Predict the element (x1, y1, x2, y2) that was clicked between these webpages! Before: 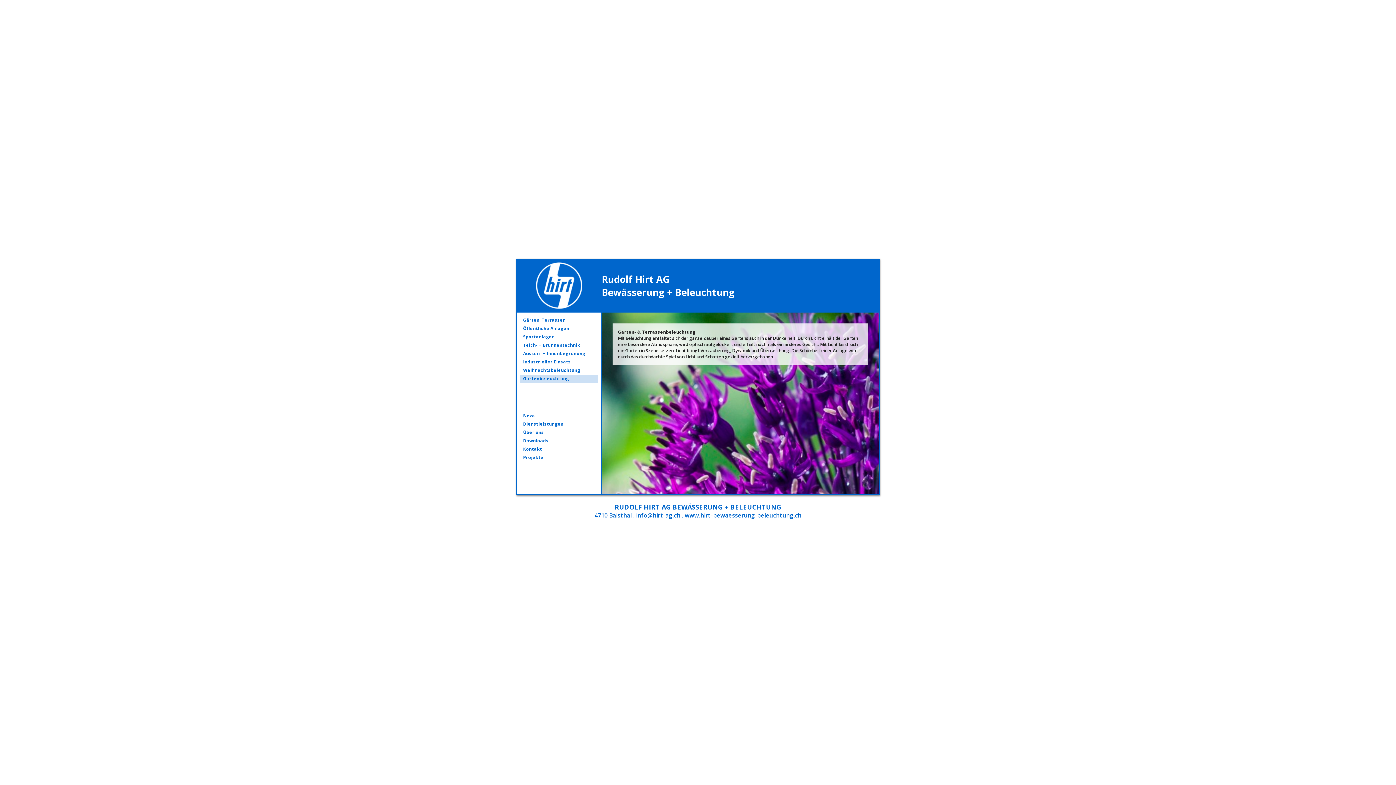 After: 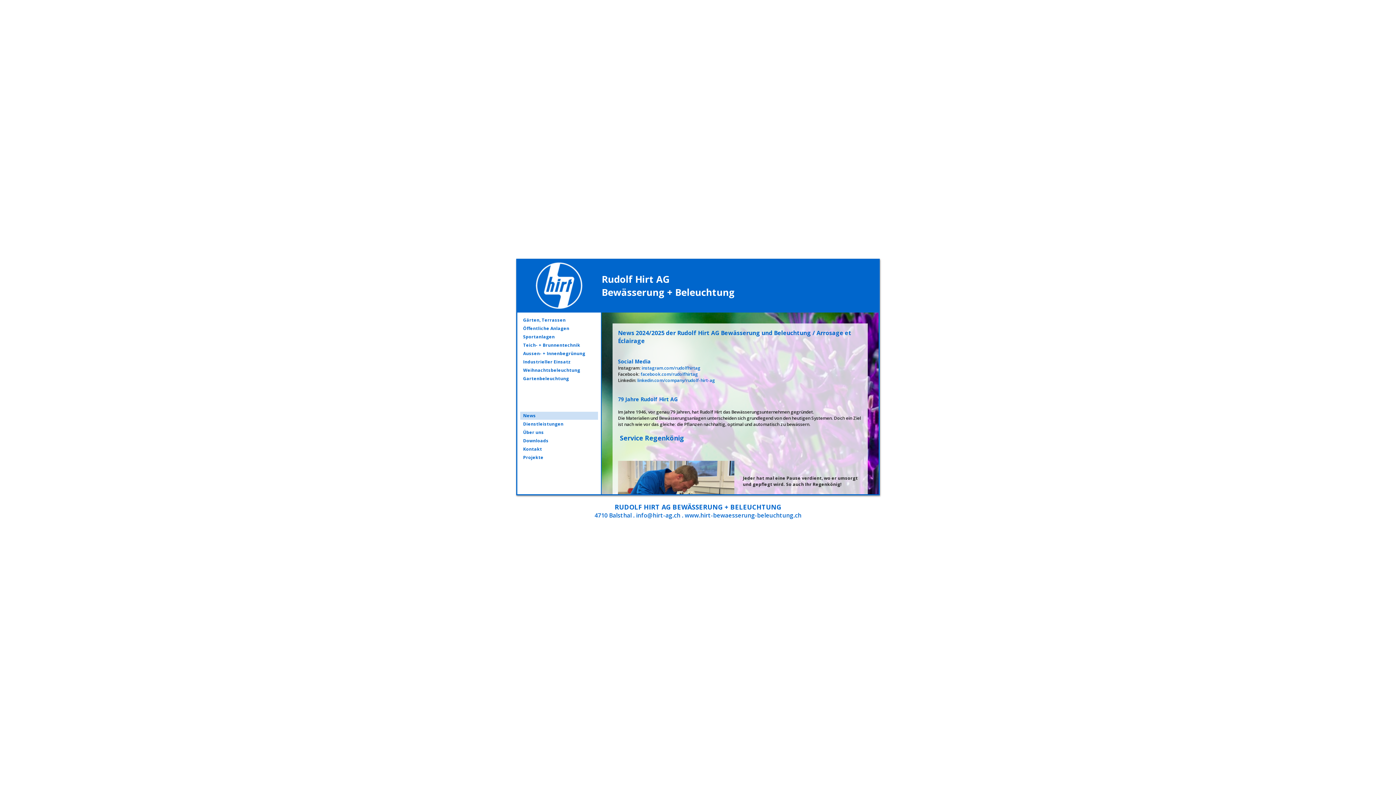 Action: label: News bbox: (520, 411, 598, 419)